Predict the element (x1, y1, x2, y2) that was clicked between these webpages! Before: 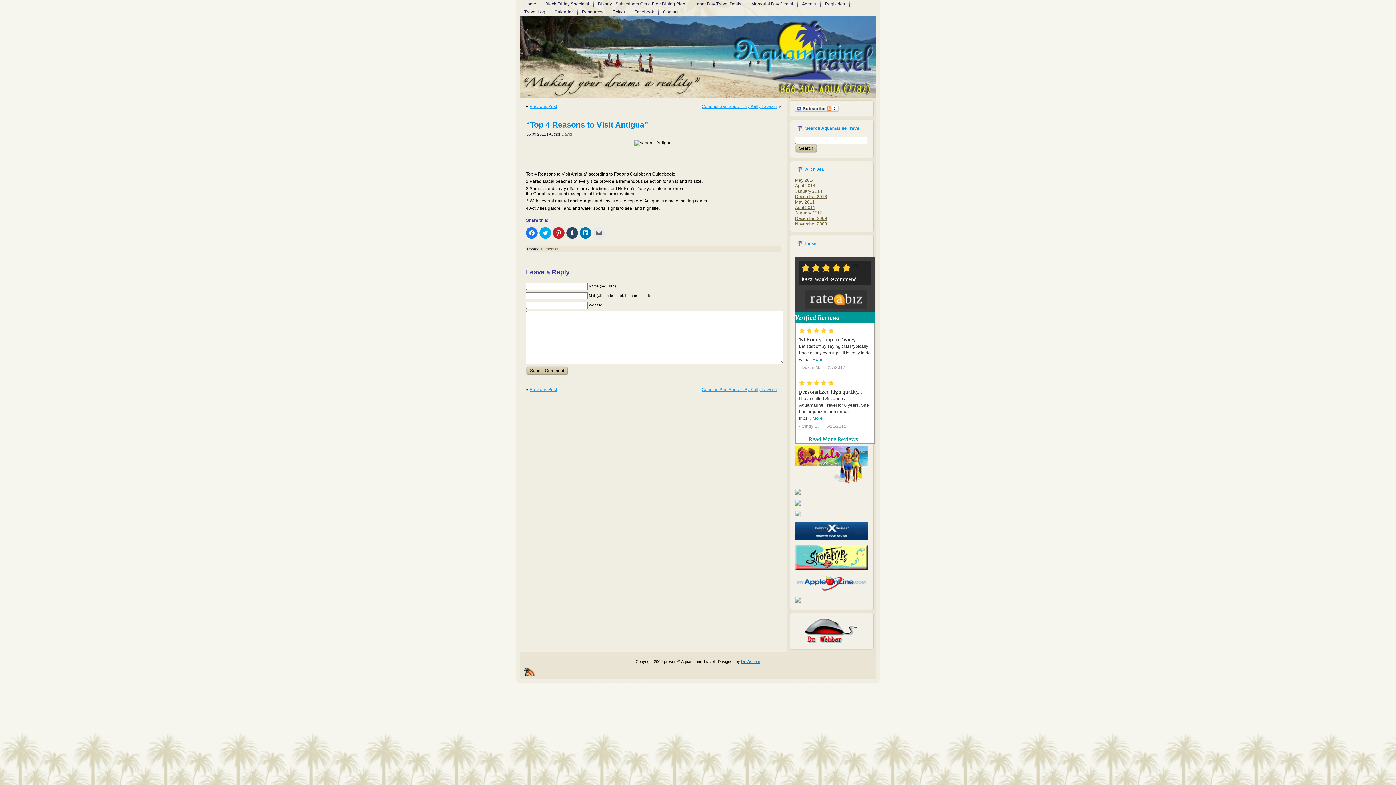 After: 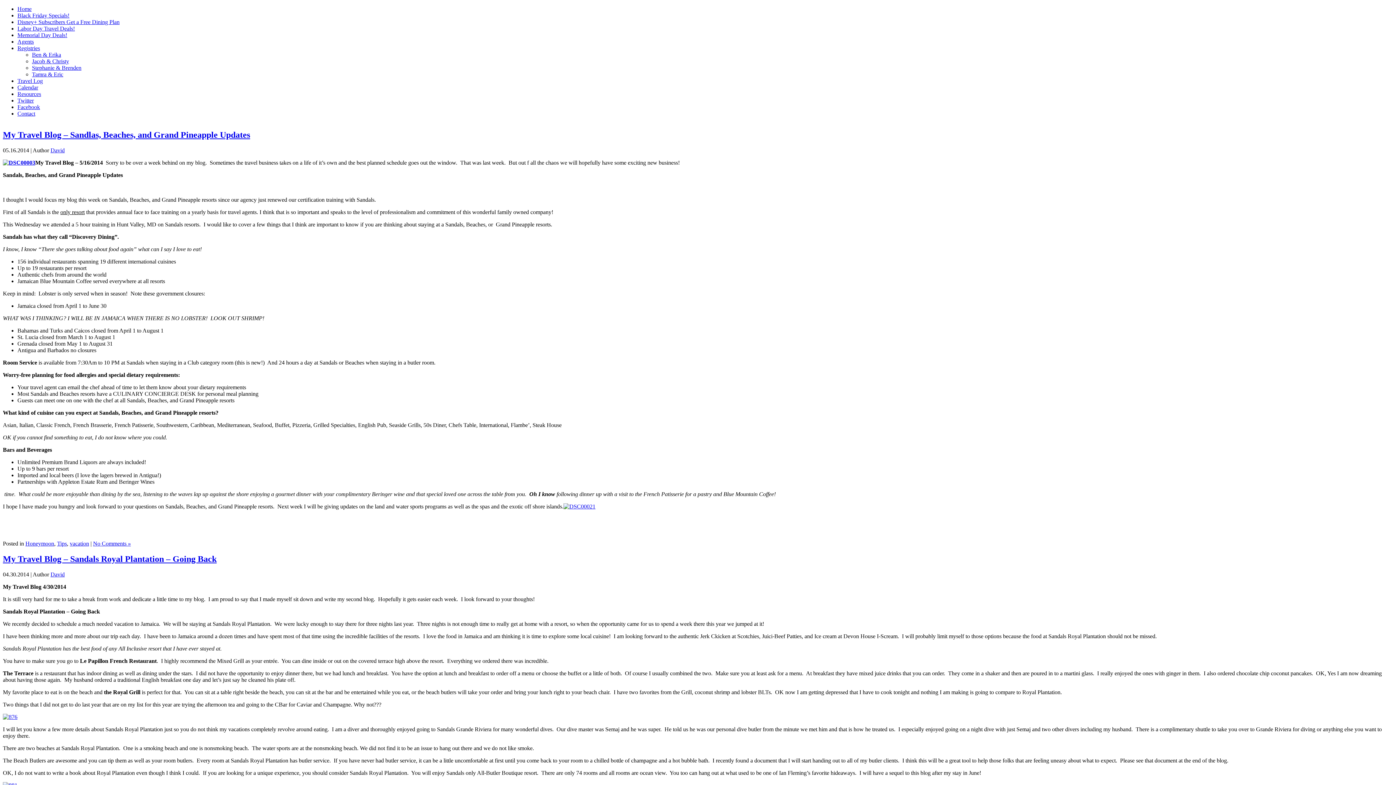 Action: label: Travel Log bbox: (520, 8, 549, 16)